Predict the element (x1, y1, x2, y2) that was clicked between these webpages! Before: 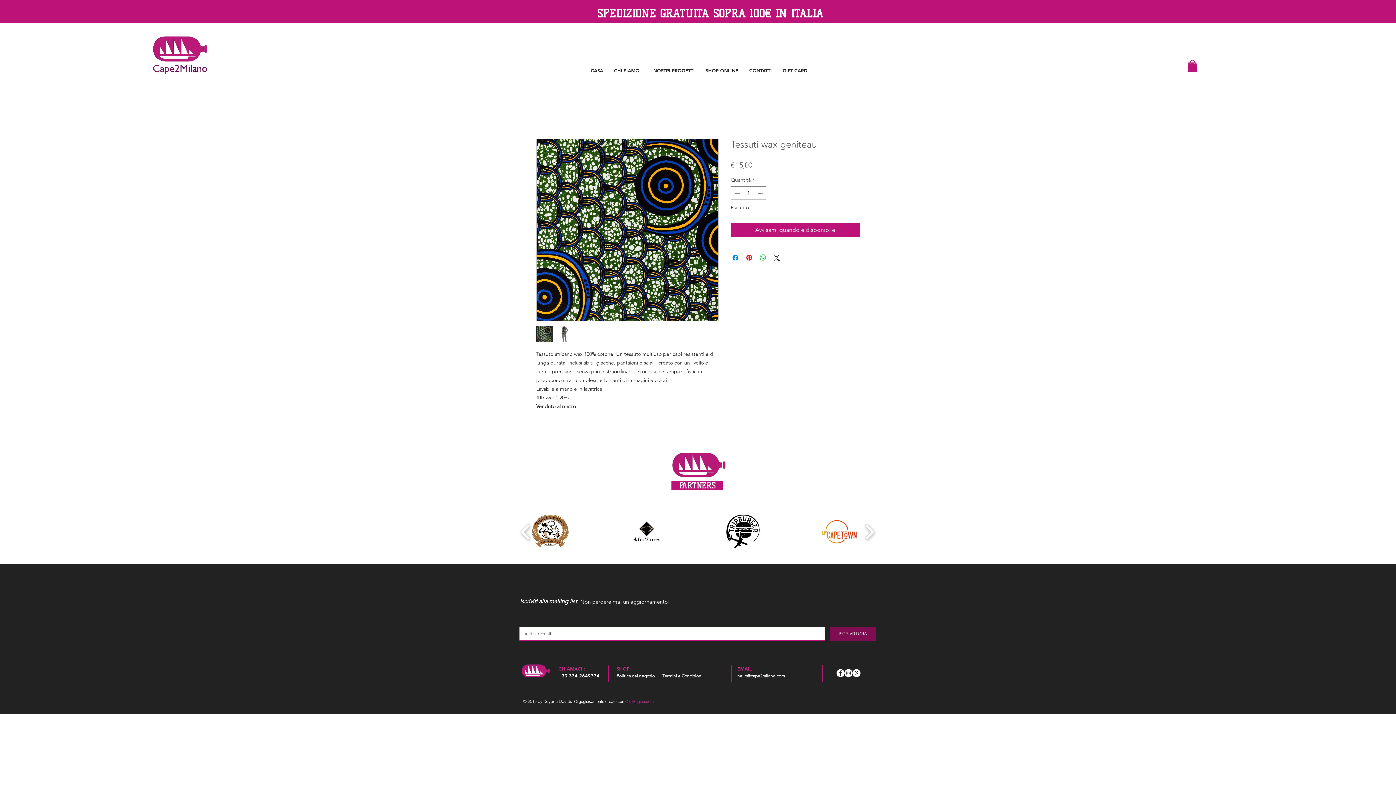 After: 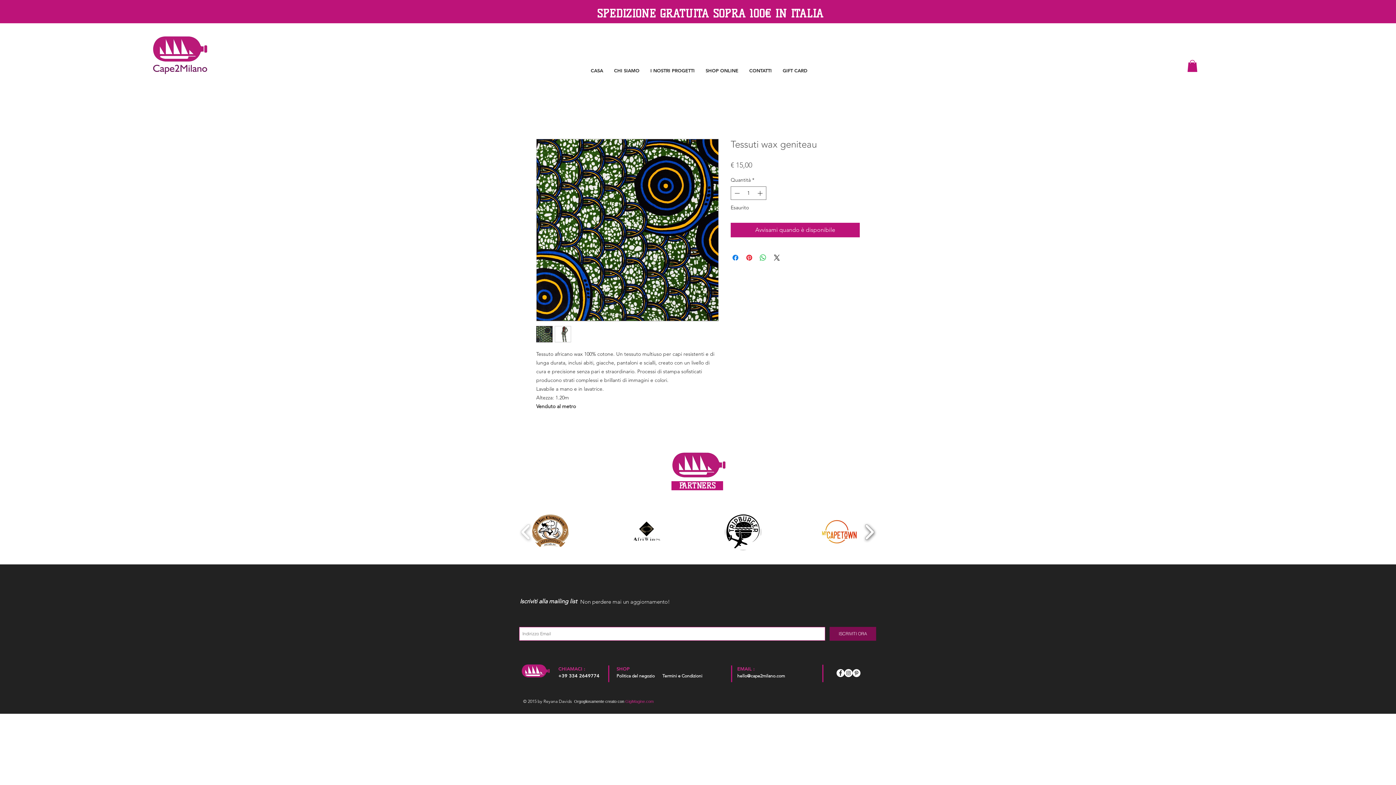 Action: bbox: (861, 521, 877, 543) label: play forward